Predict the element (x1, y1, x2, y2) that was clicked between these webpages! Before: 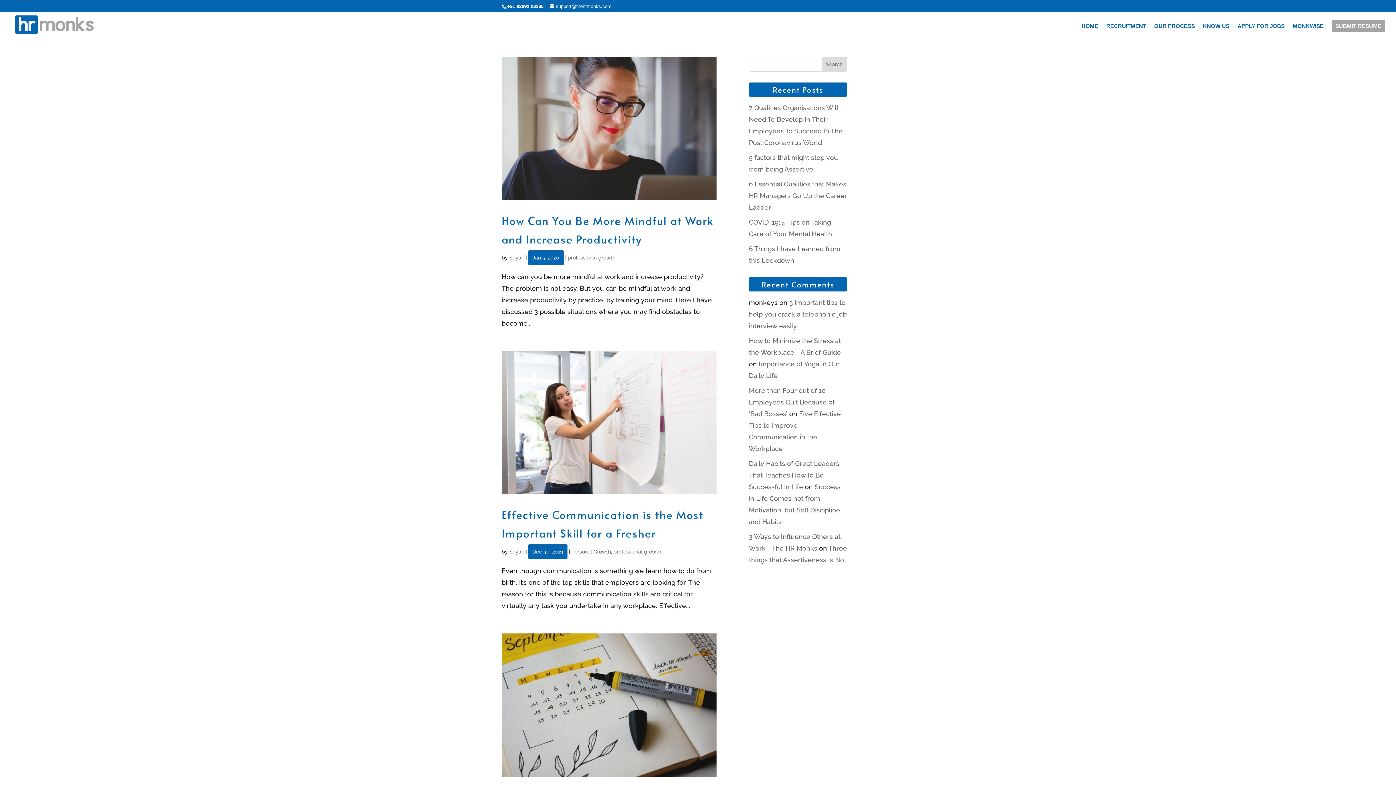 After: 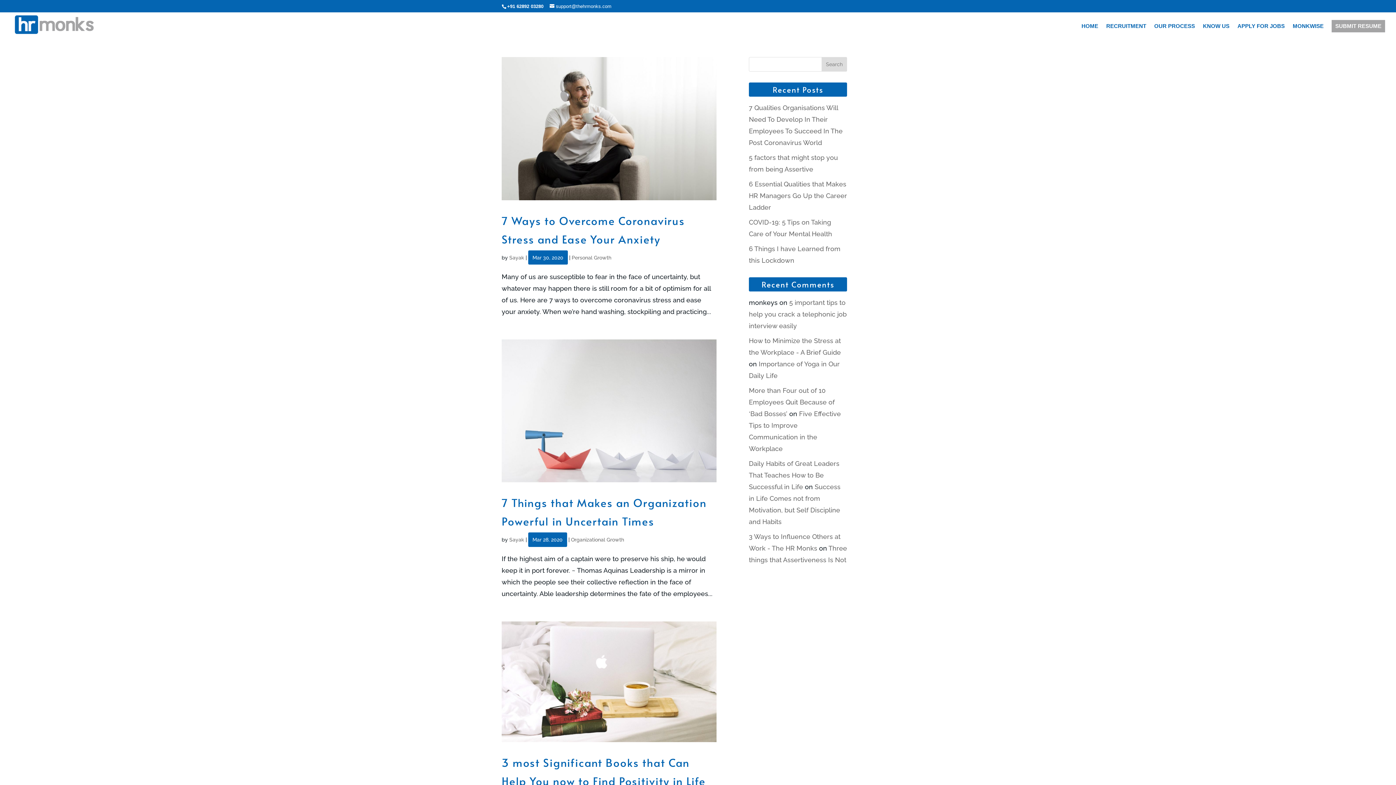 Action: label: Sayak bbox: (509, 549, 524, 555)